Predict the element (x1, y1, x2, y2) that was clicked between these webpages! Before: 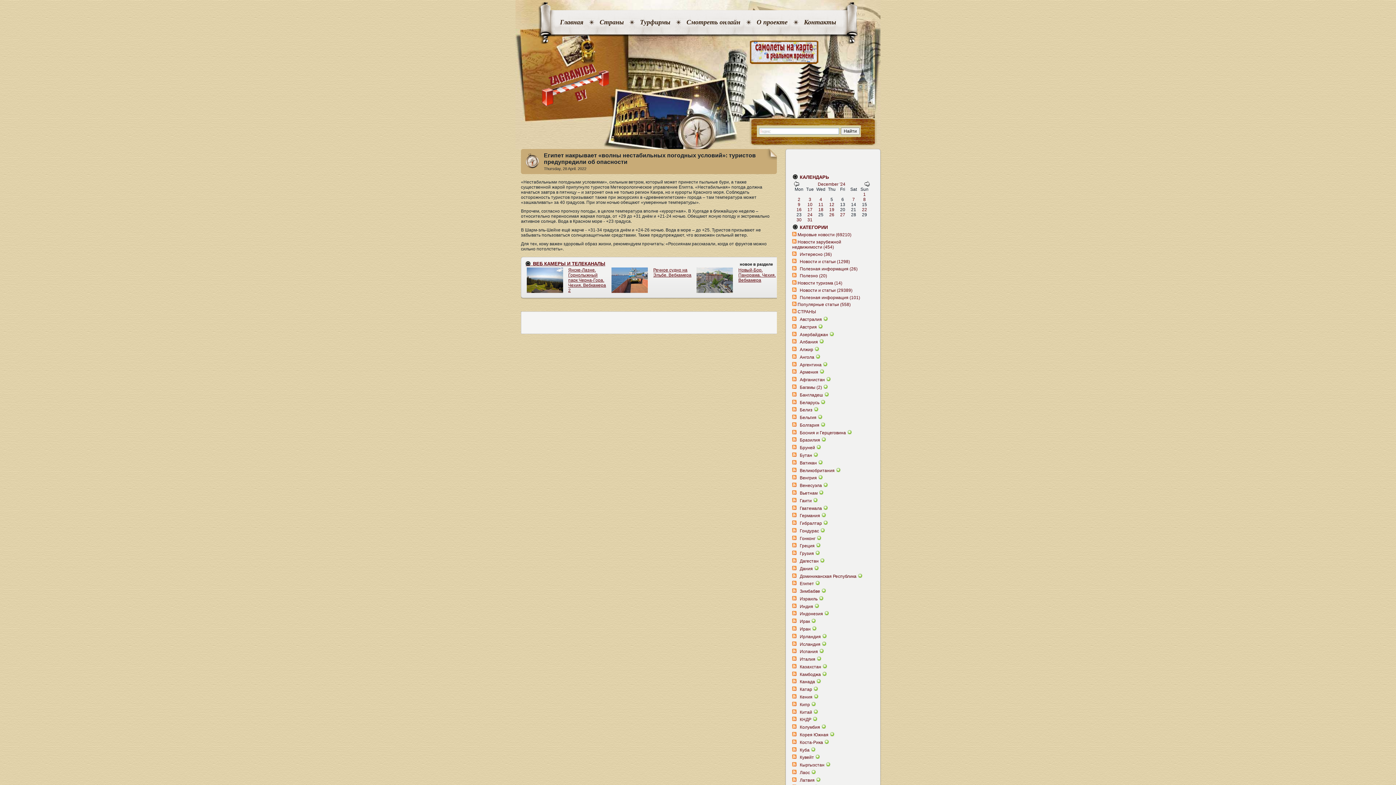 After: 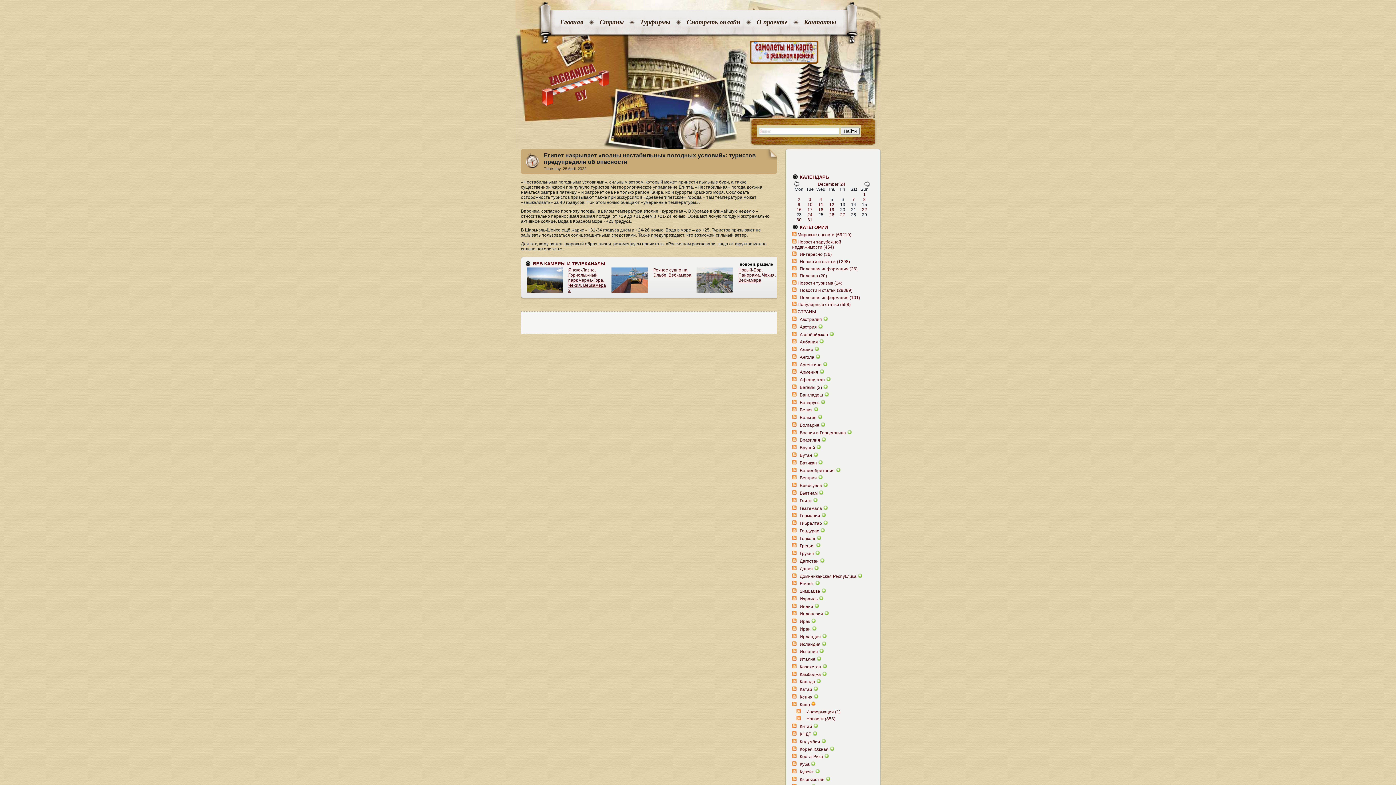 Action: bbox: (811, 702, 816, 707)